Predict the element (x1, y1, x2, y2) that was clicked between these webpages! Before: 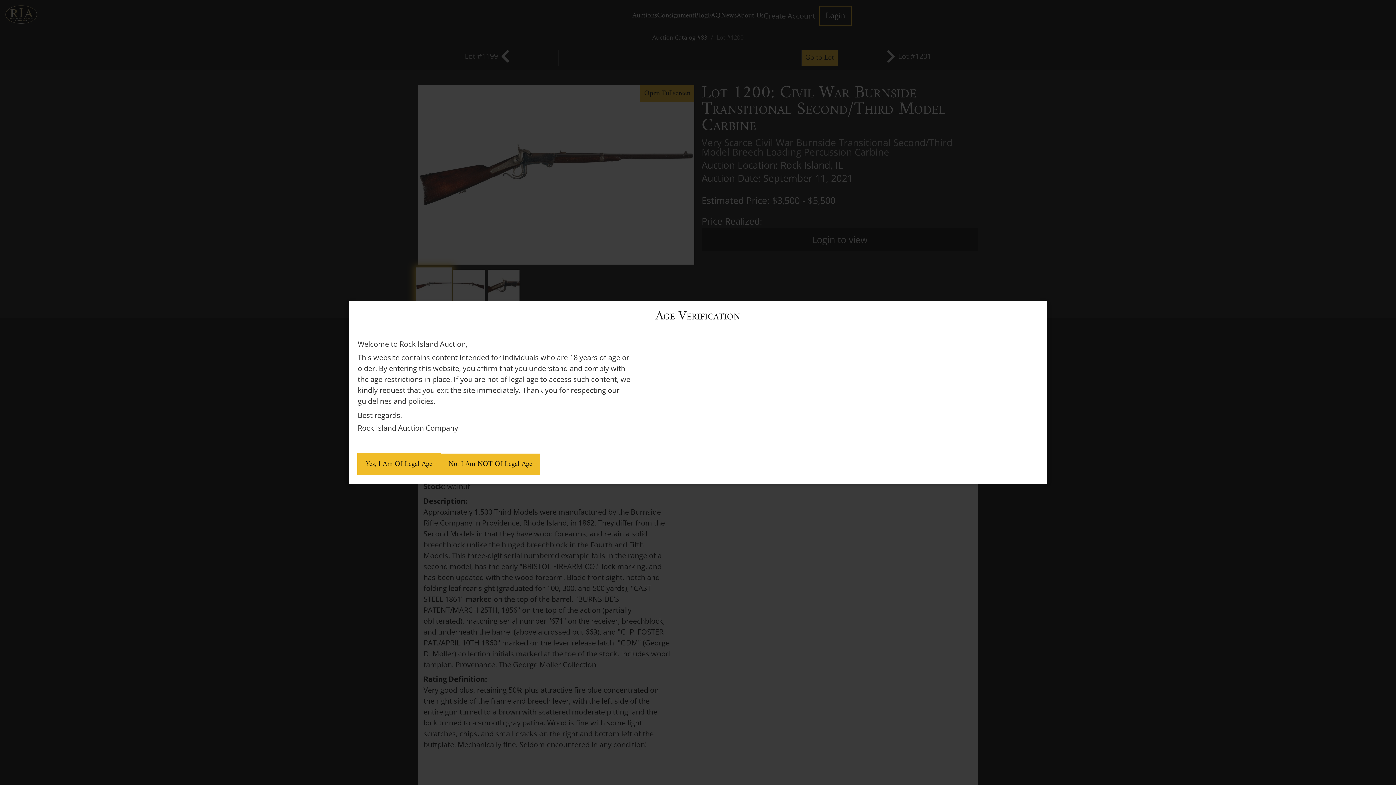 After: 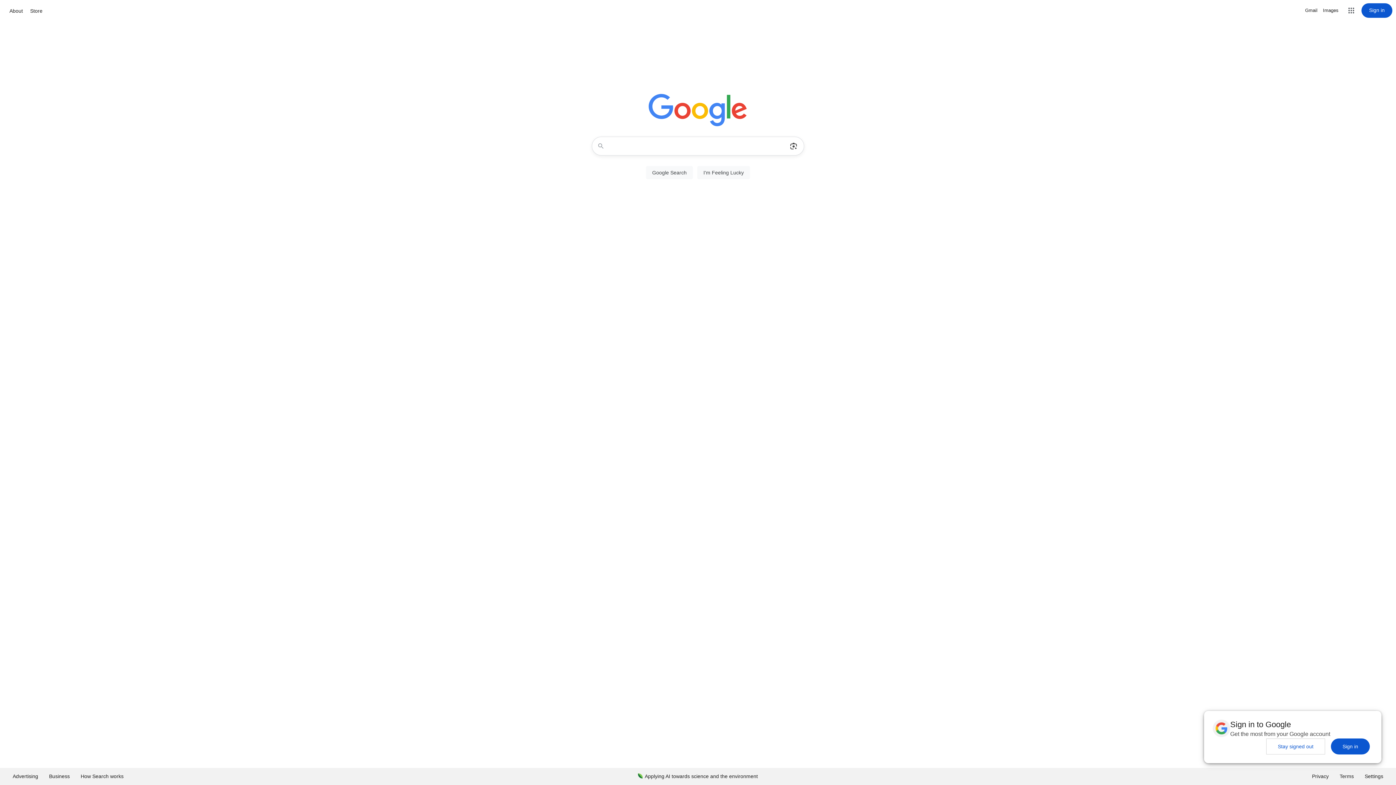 Action: bbox: (440, 453, 540, 475) label: No, I Am NOT Of Legal Age